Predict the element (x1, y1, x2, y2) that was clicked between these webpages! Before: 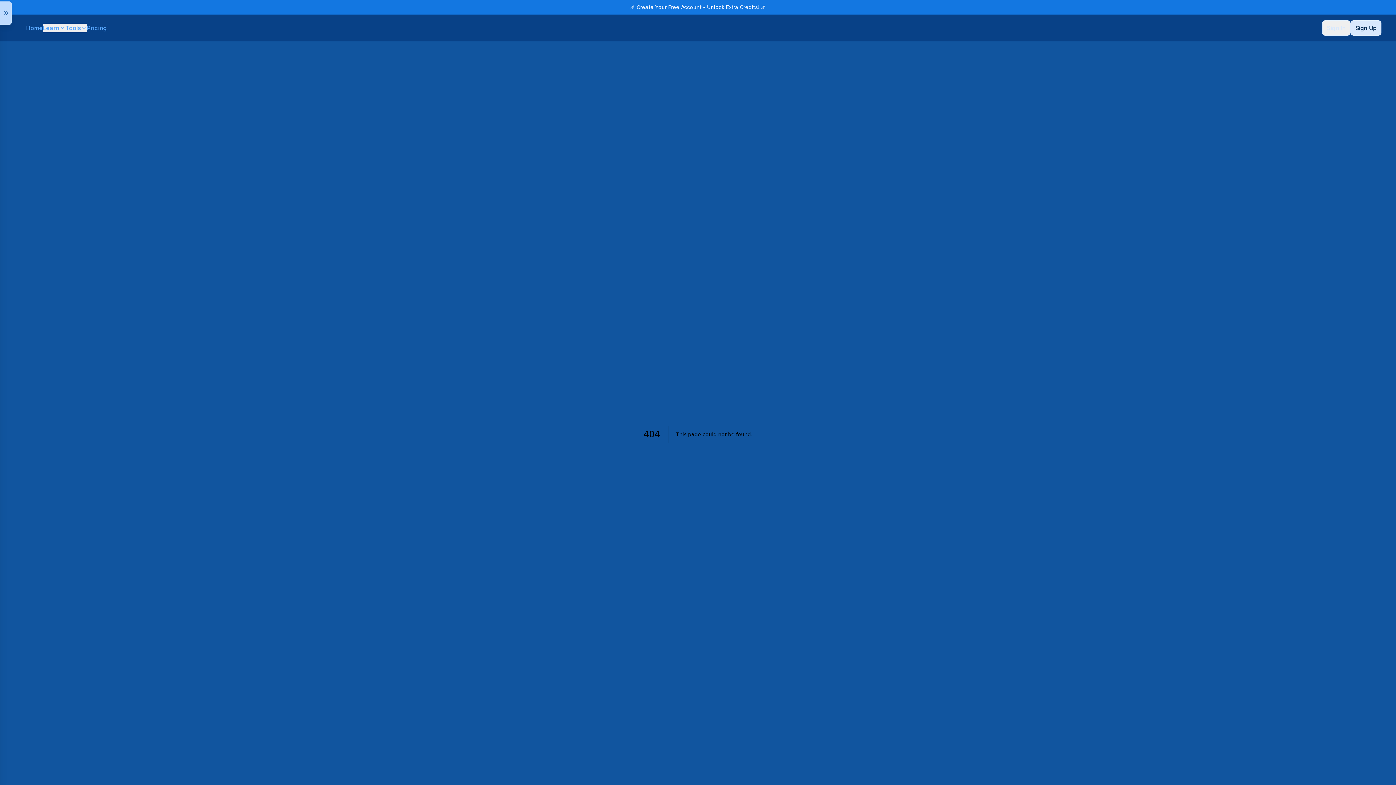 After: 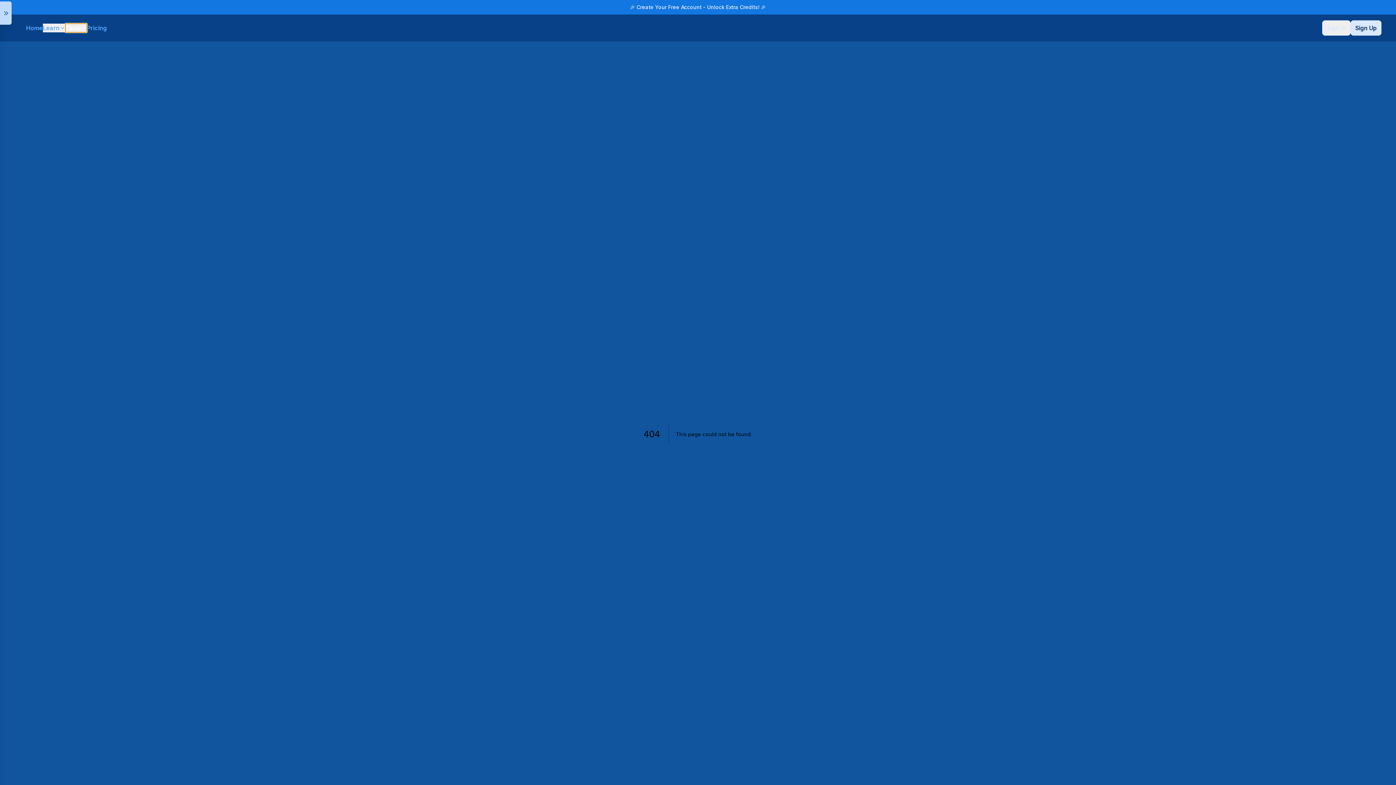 Action: label: Tools bbox: (65, 23, 86, 32)